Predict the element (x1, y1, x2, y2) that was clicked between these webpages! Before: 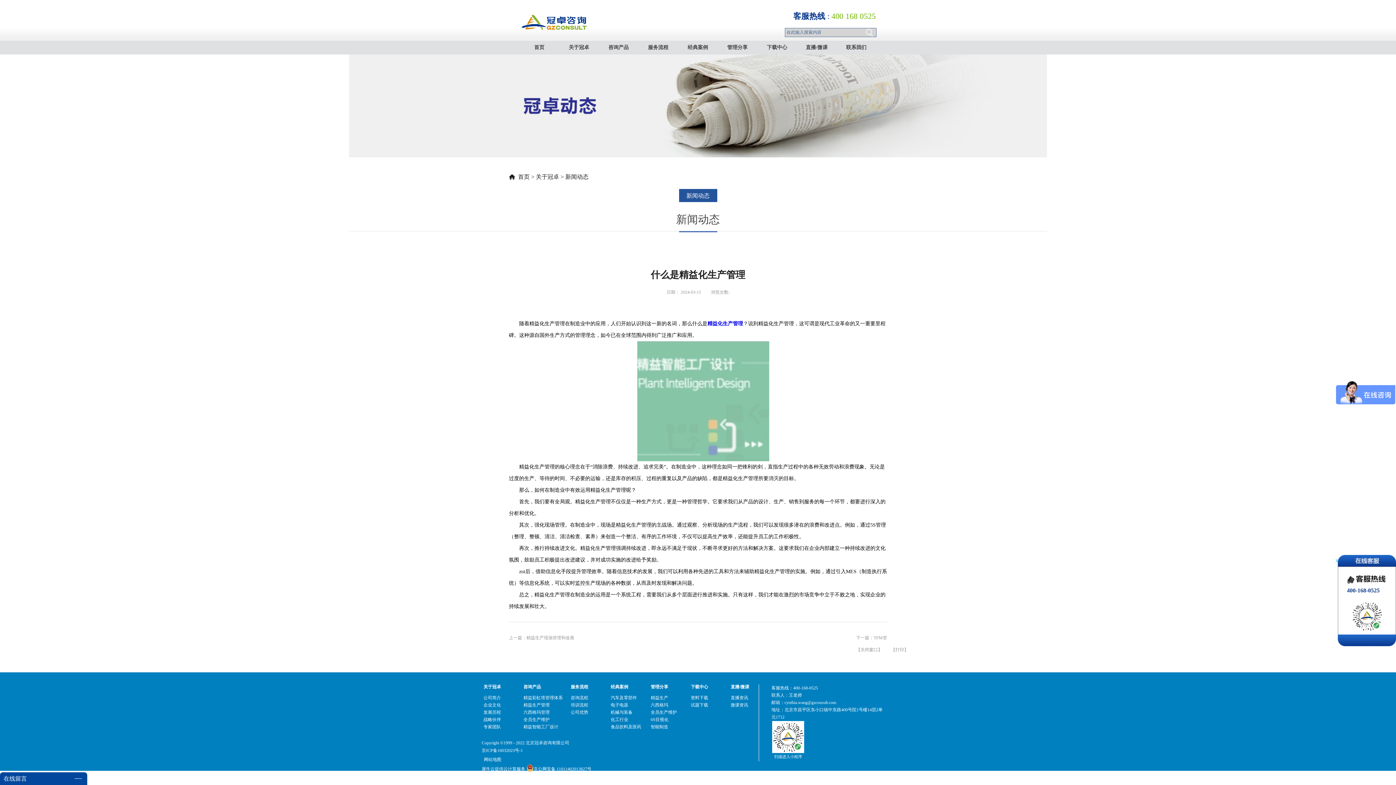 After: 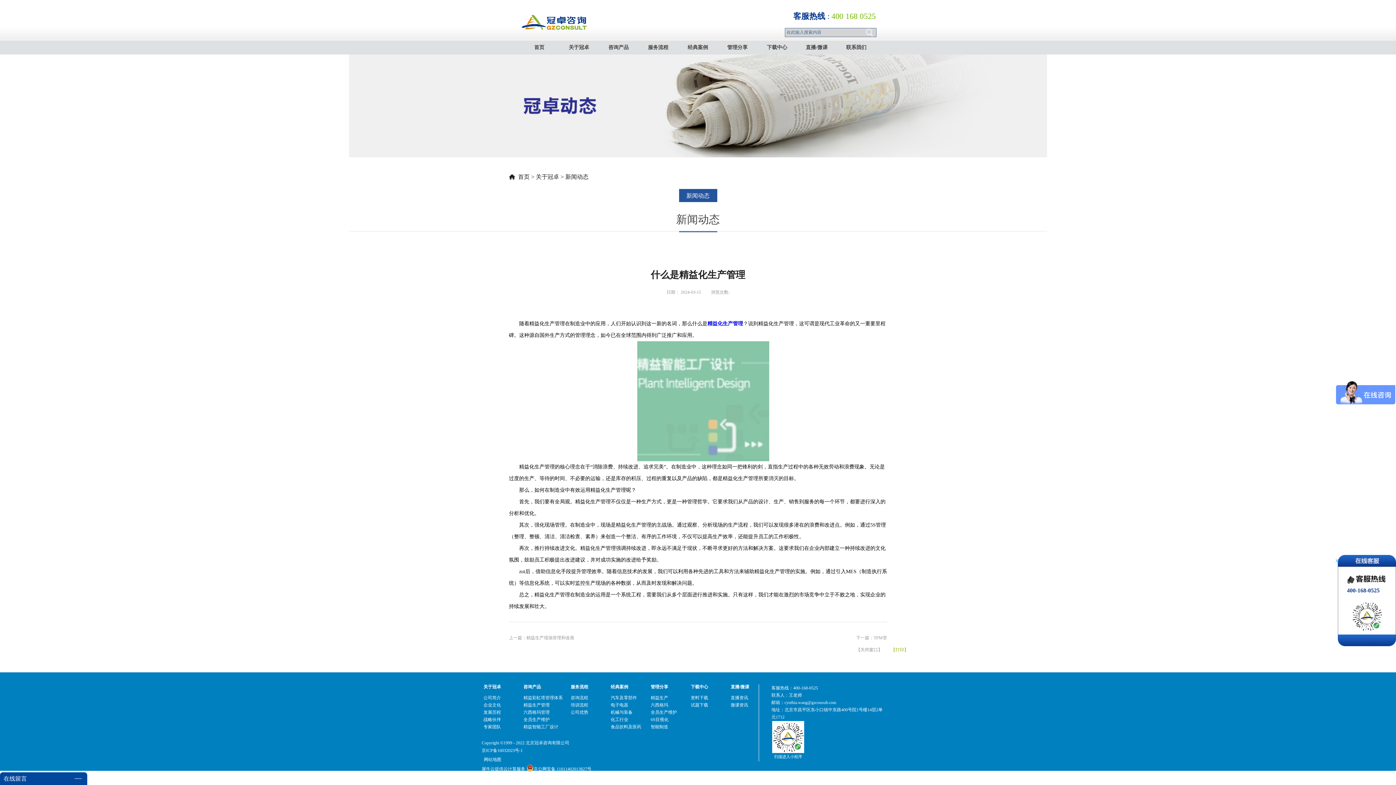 Action: bbox: (886, 647, 913, 652) label: 【打印】